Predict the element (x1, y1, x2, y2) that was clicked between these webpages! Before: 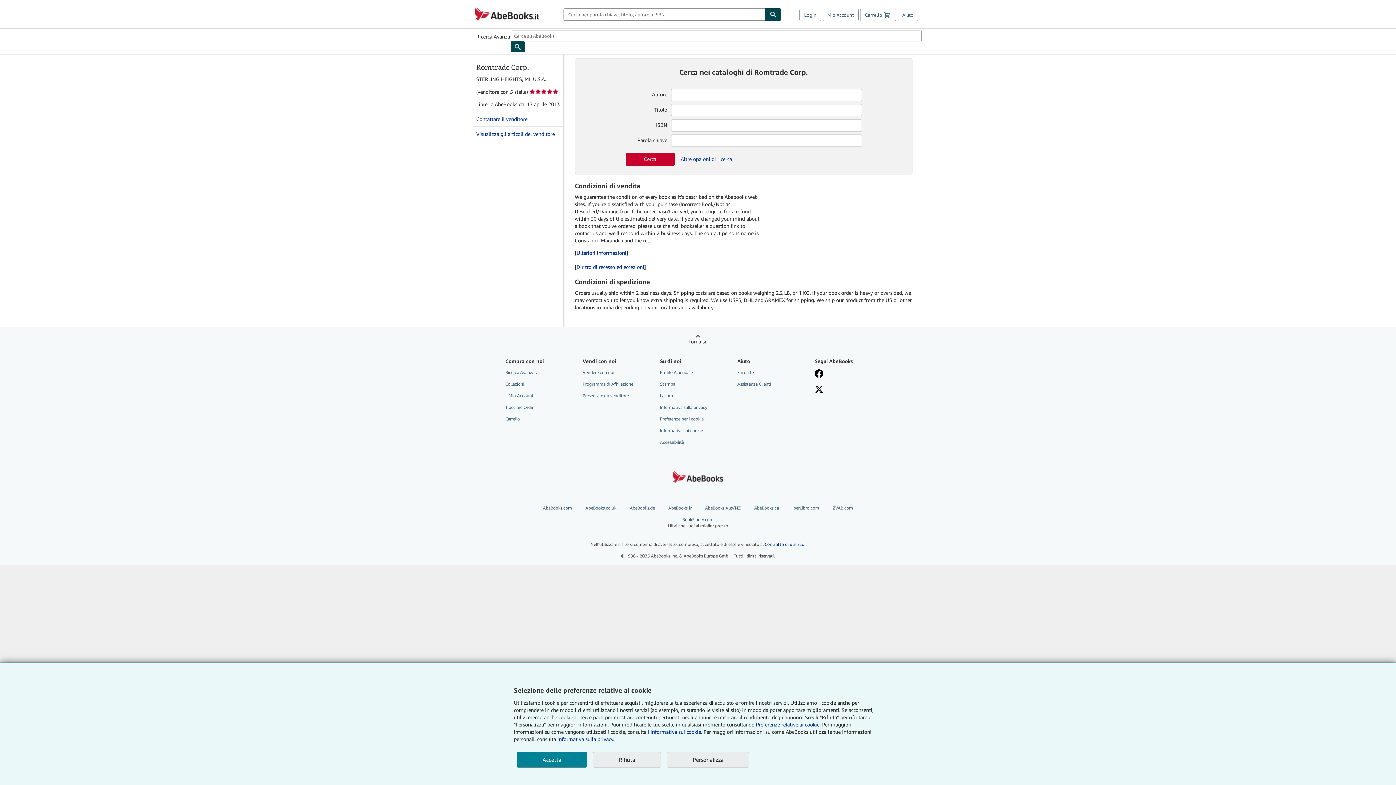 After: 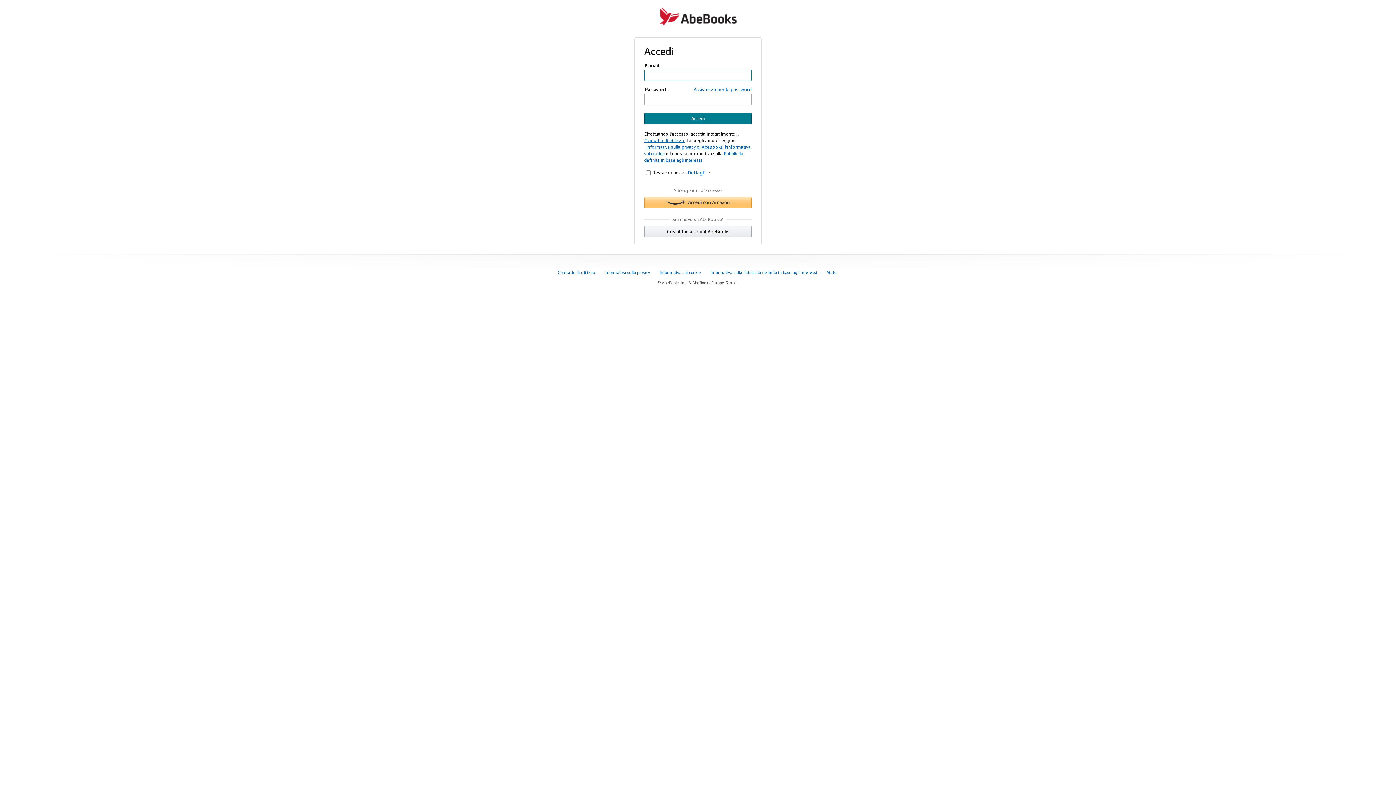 Action: label: Tracciare Ordini bbox: (505, 402, 572, 412)